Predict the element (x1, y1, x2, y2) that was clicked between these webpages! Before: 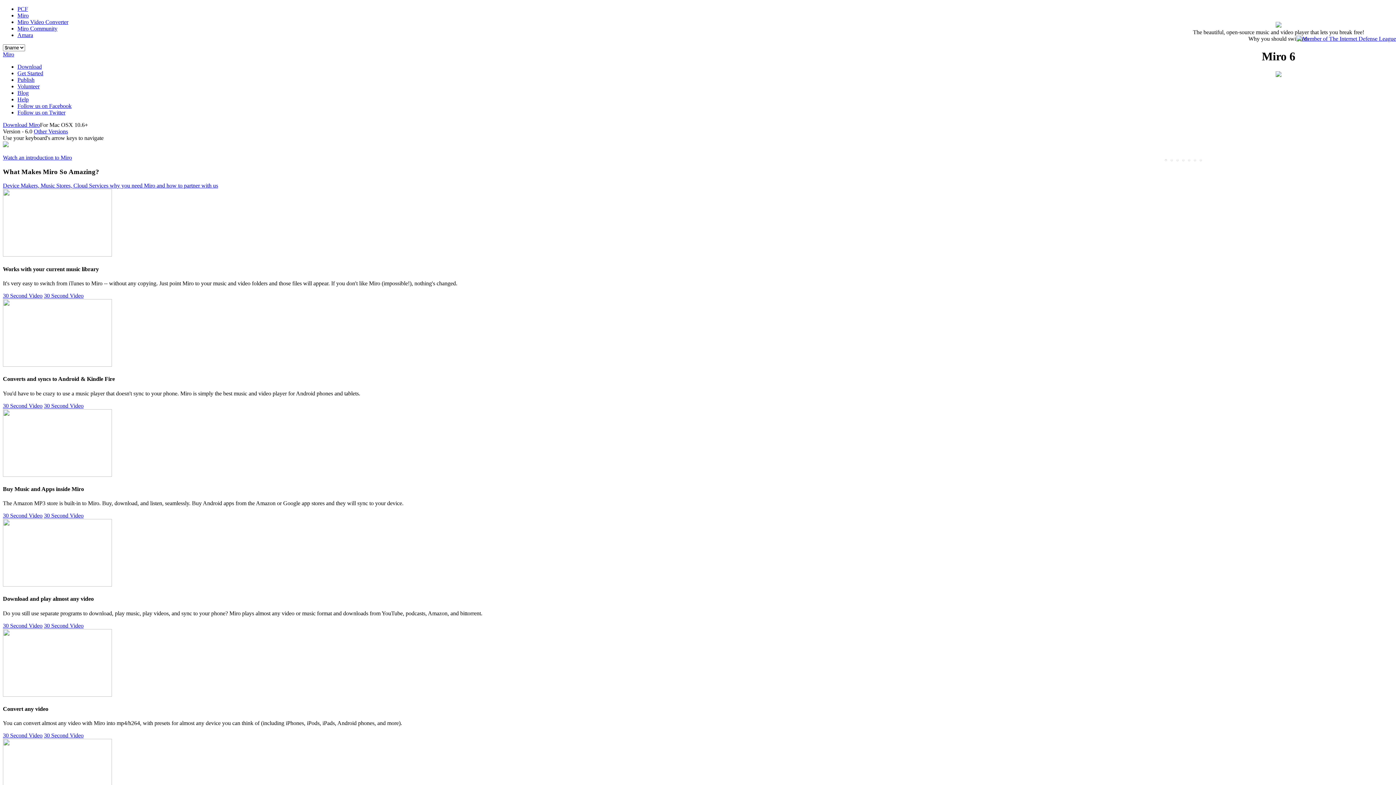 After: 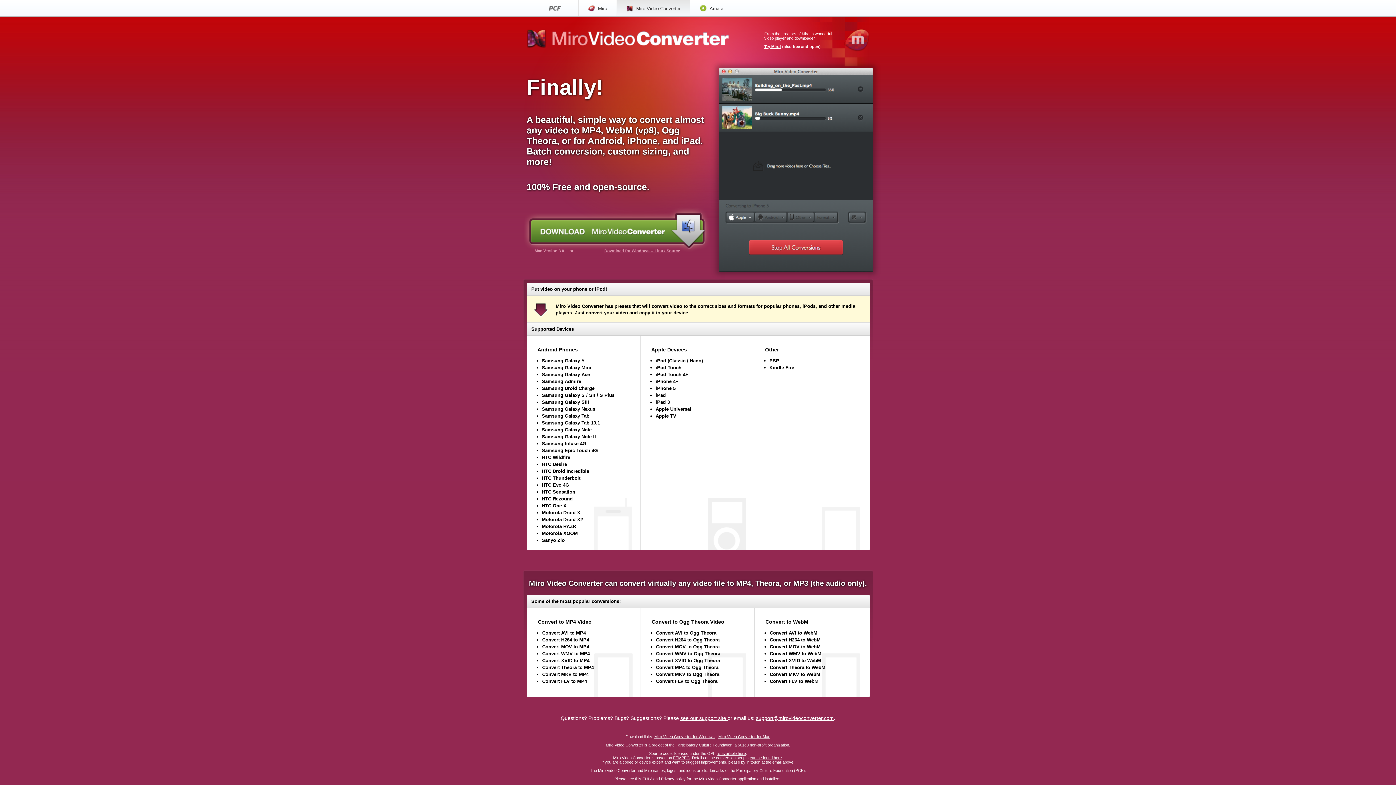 Action: bbox: (17, 18, 68, 25) label: Miro Video Converter